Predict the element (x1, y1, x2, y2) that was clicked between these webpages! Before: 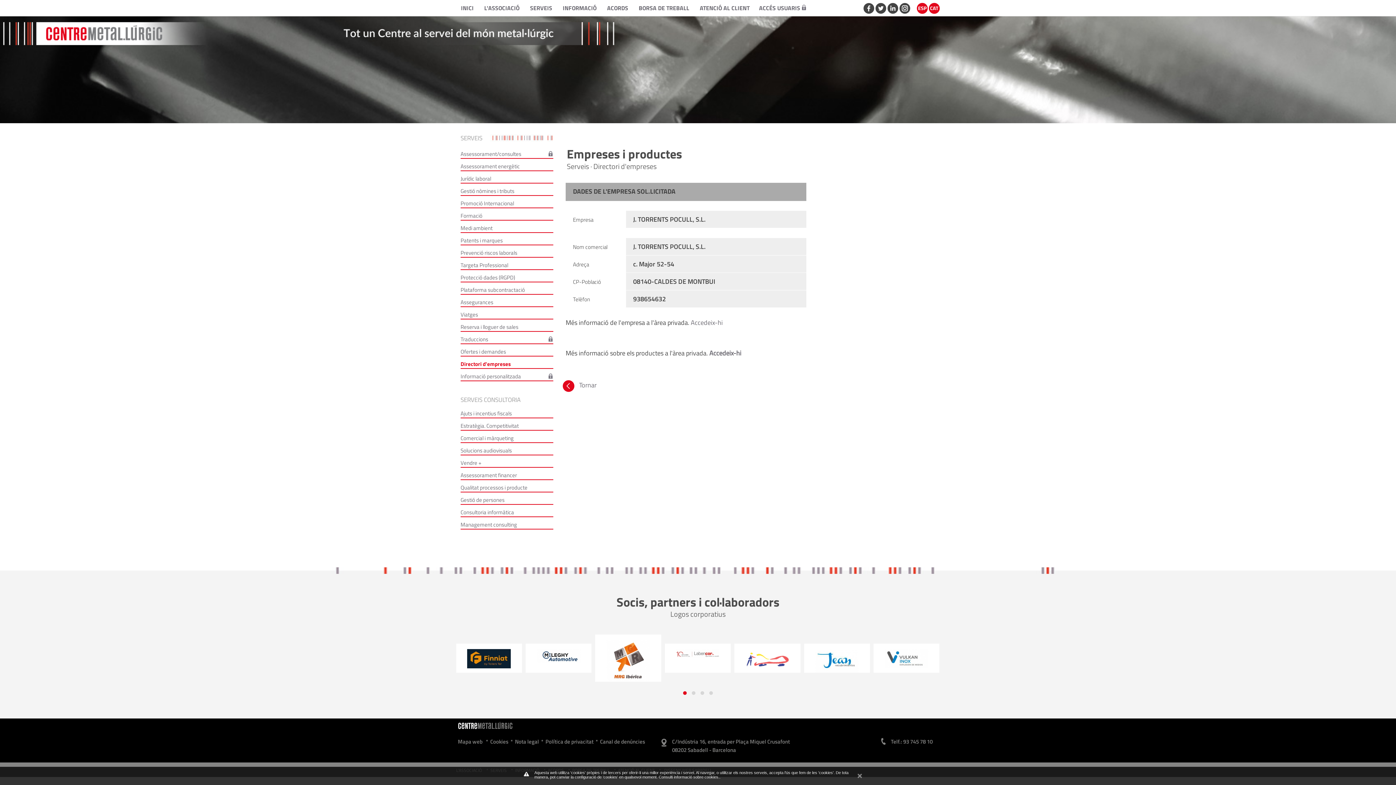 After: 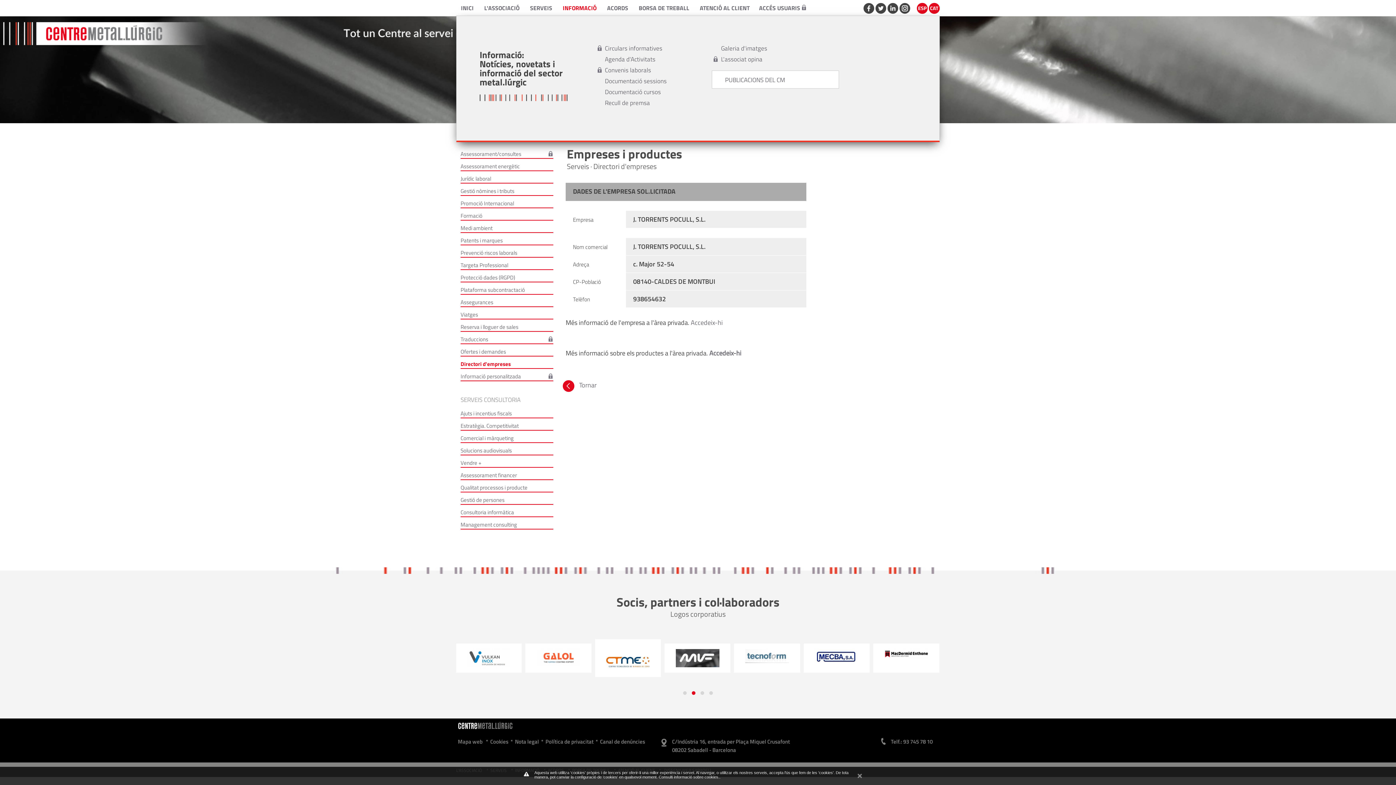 Action: bbox: (562, 3, 596, 12) label: INFORMACIÓ